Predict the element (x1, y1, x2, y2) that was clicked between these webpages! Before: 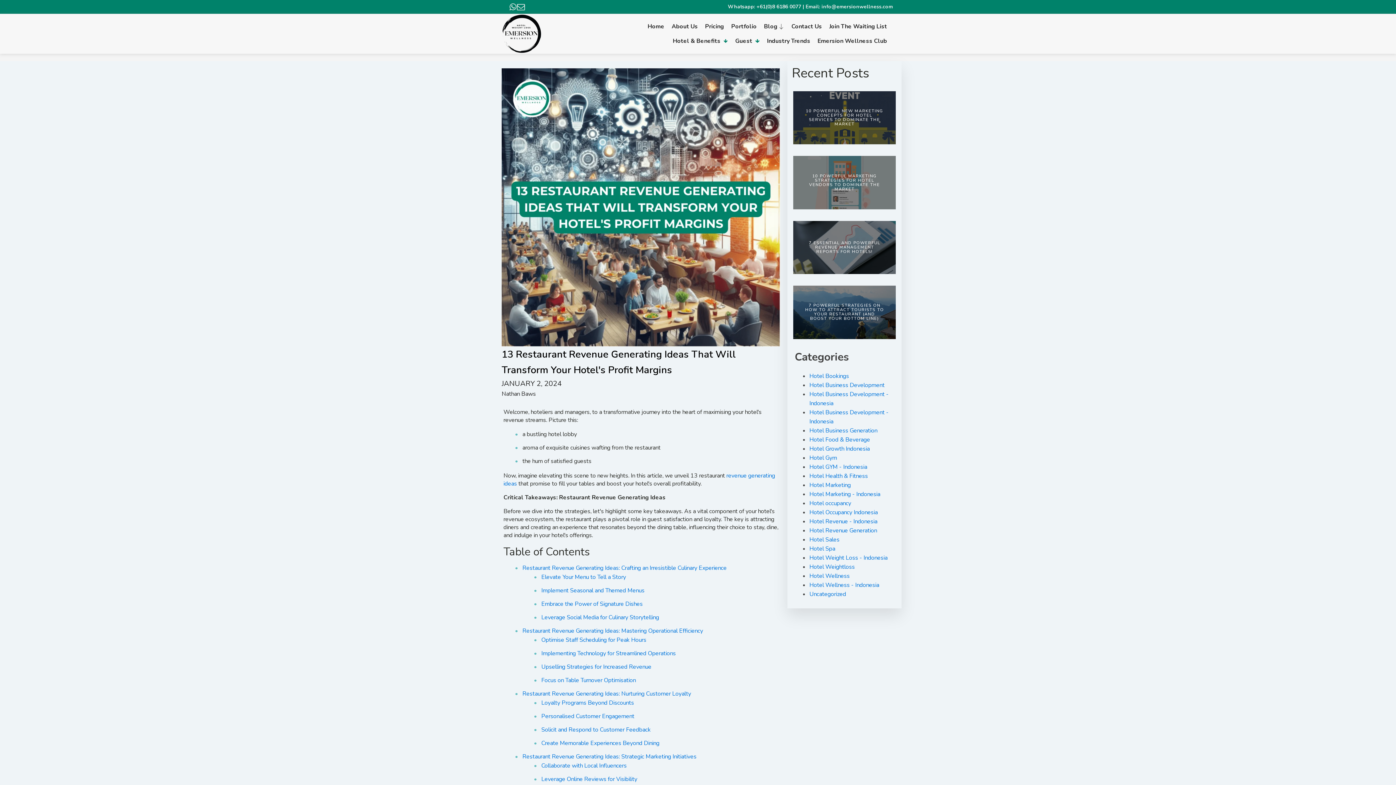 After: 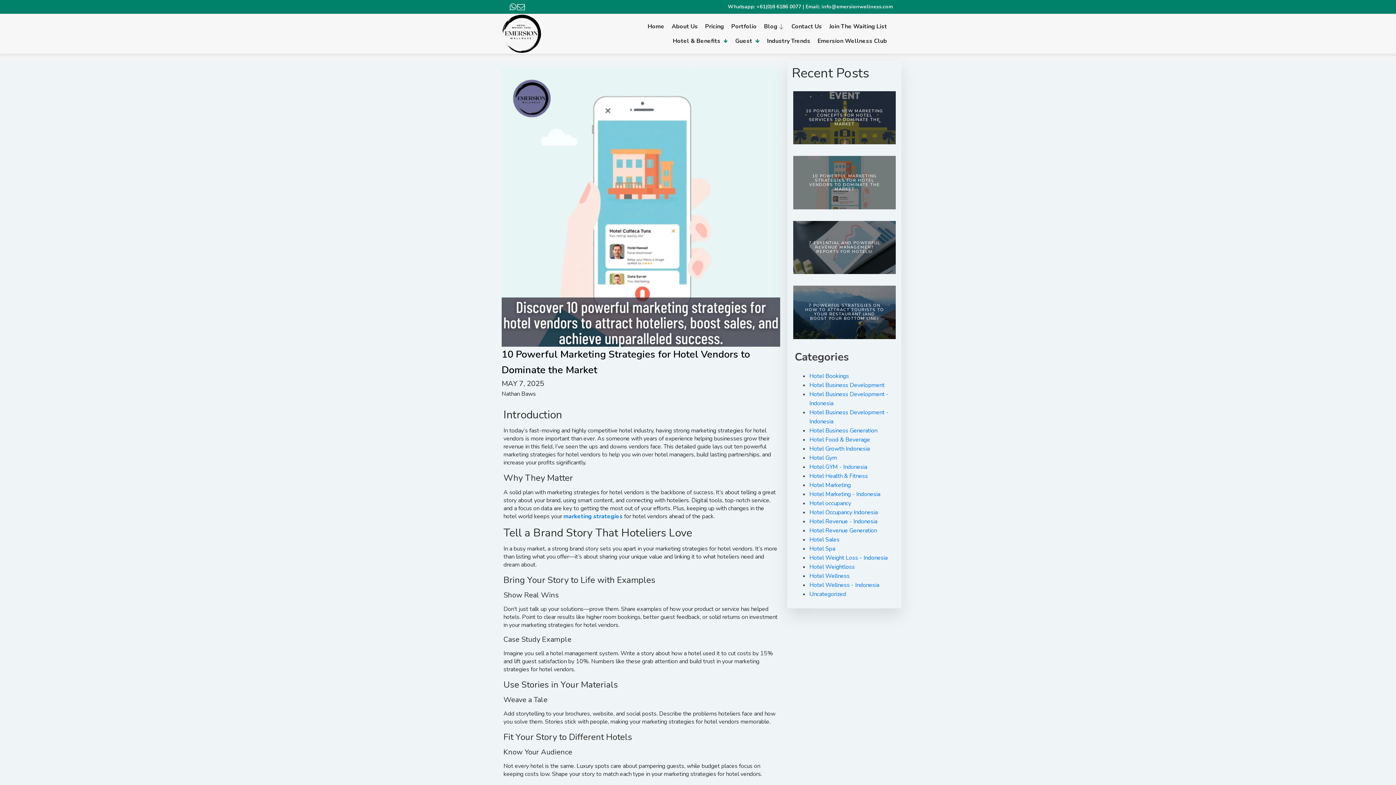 Action: label: 10 POWERFUL MARKETING STRATEGIES FOR HOTEL VENDORS TO DOMINATE THE MARKET bbox: (787, 150, 901, 215)